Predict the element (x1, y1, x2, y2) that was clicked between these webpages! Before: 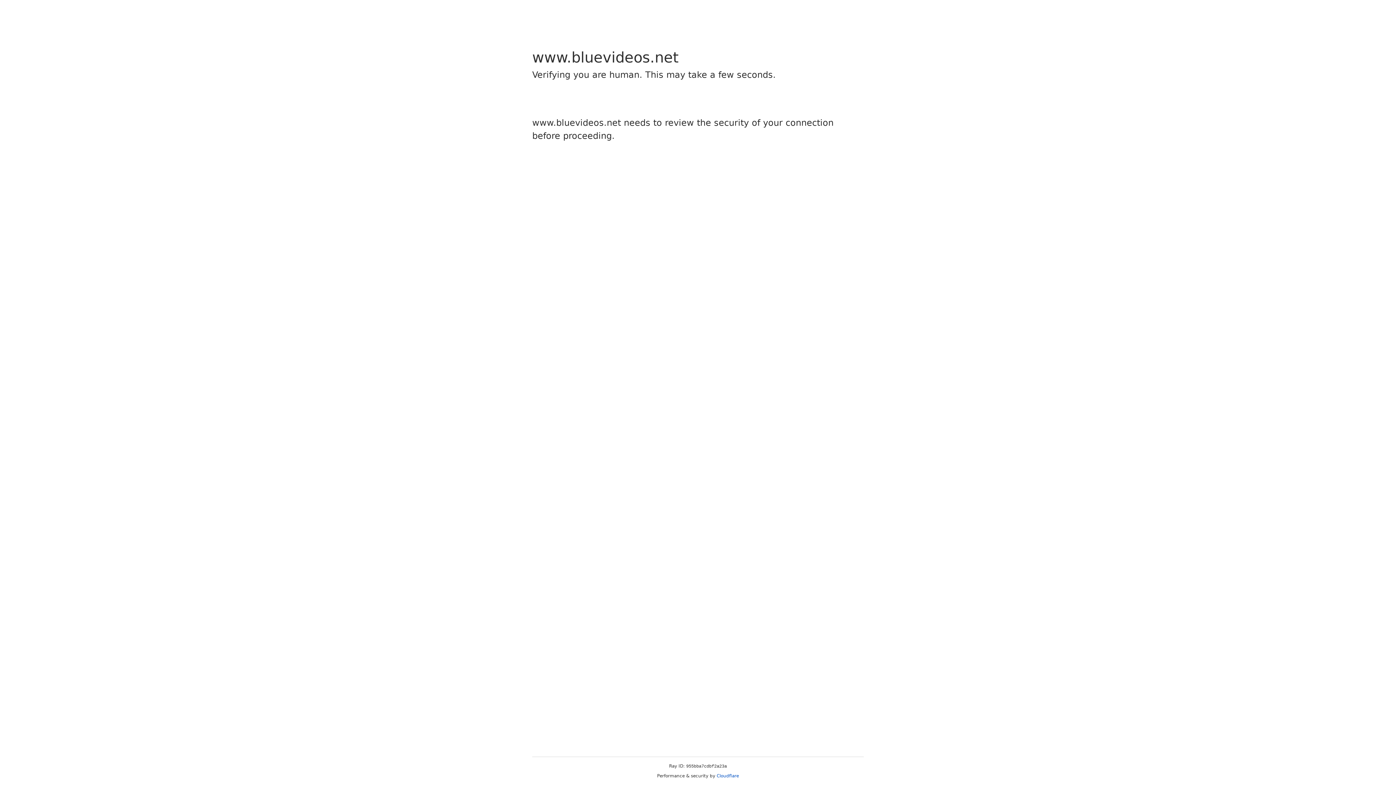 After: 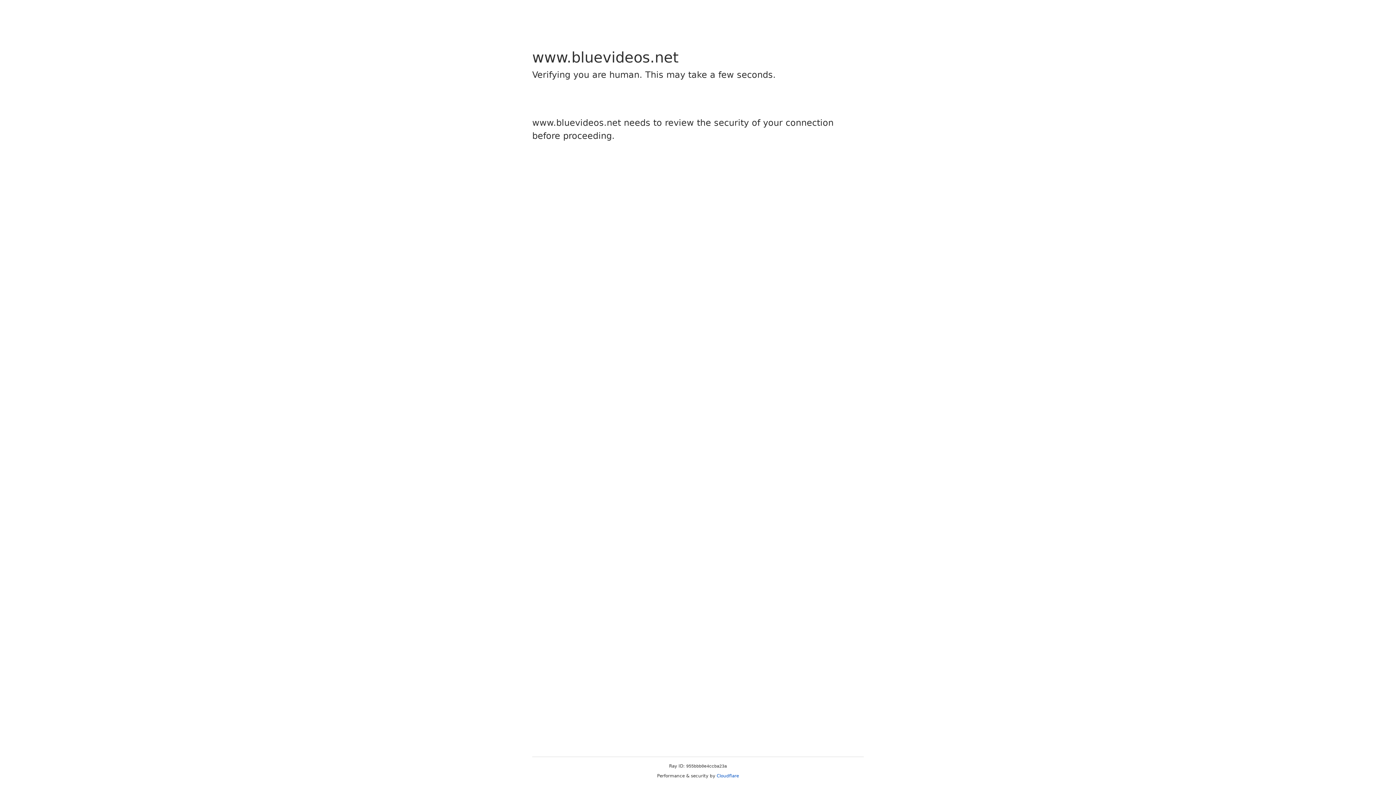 Action: label: Cloudflare bbox: (716, 773, 739, 778)